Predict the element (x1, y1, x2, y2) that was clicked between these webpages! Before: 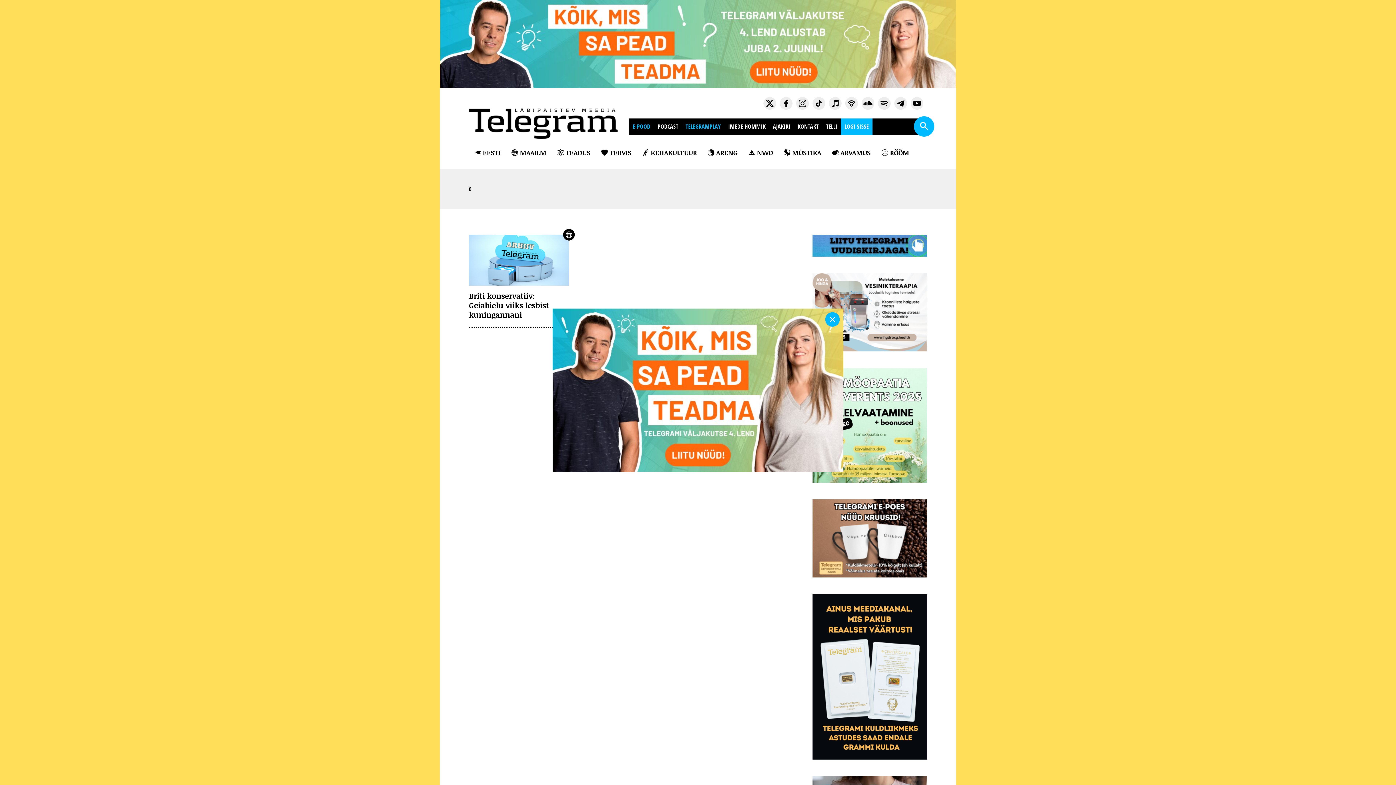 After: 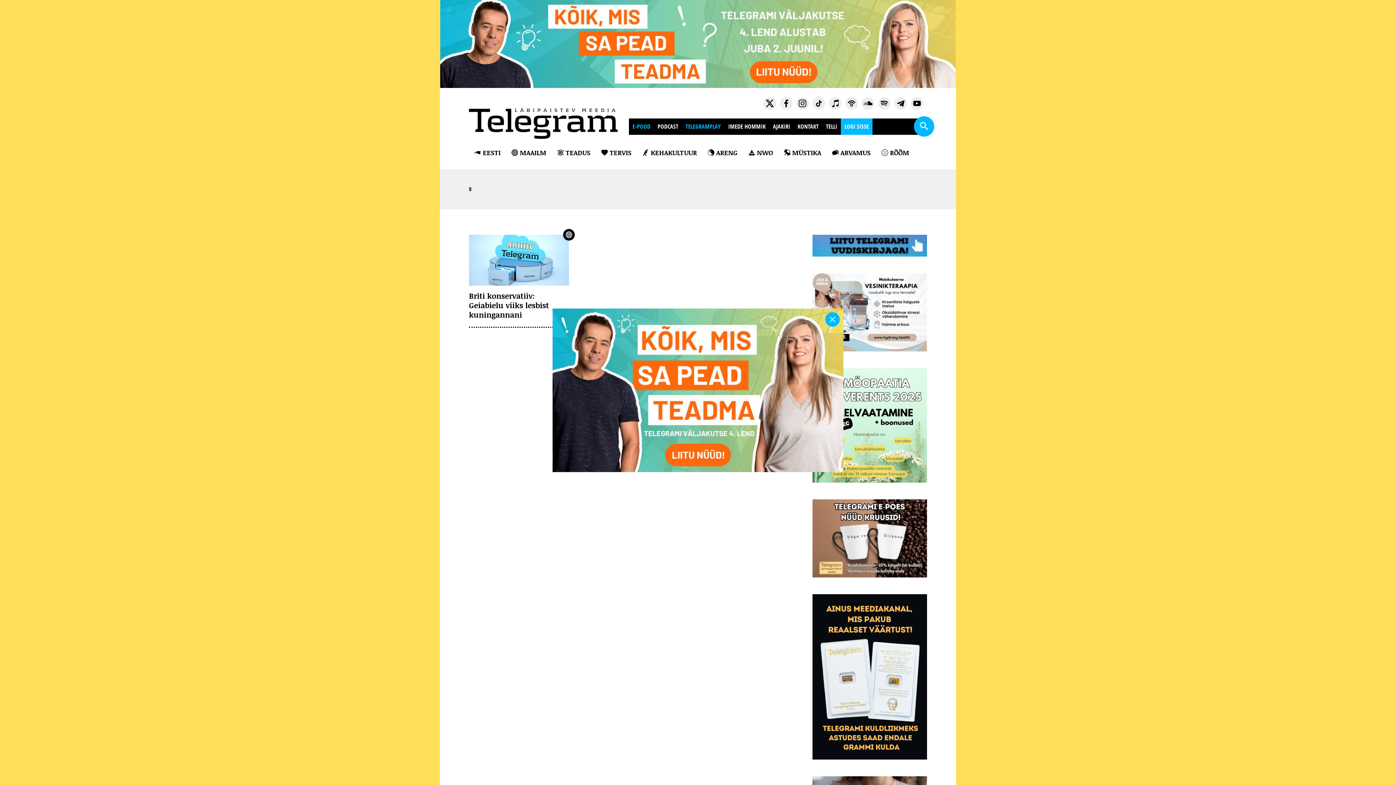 Action: bbox: (552, 308, 843, 472)